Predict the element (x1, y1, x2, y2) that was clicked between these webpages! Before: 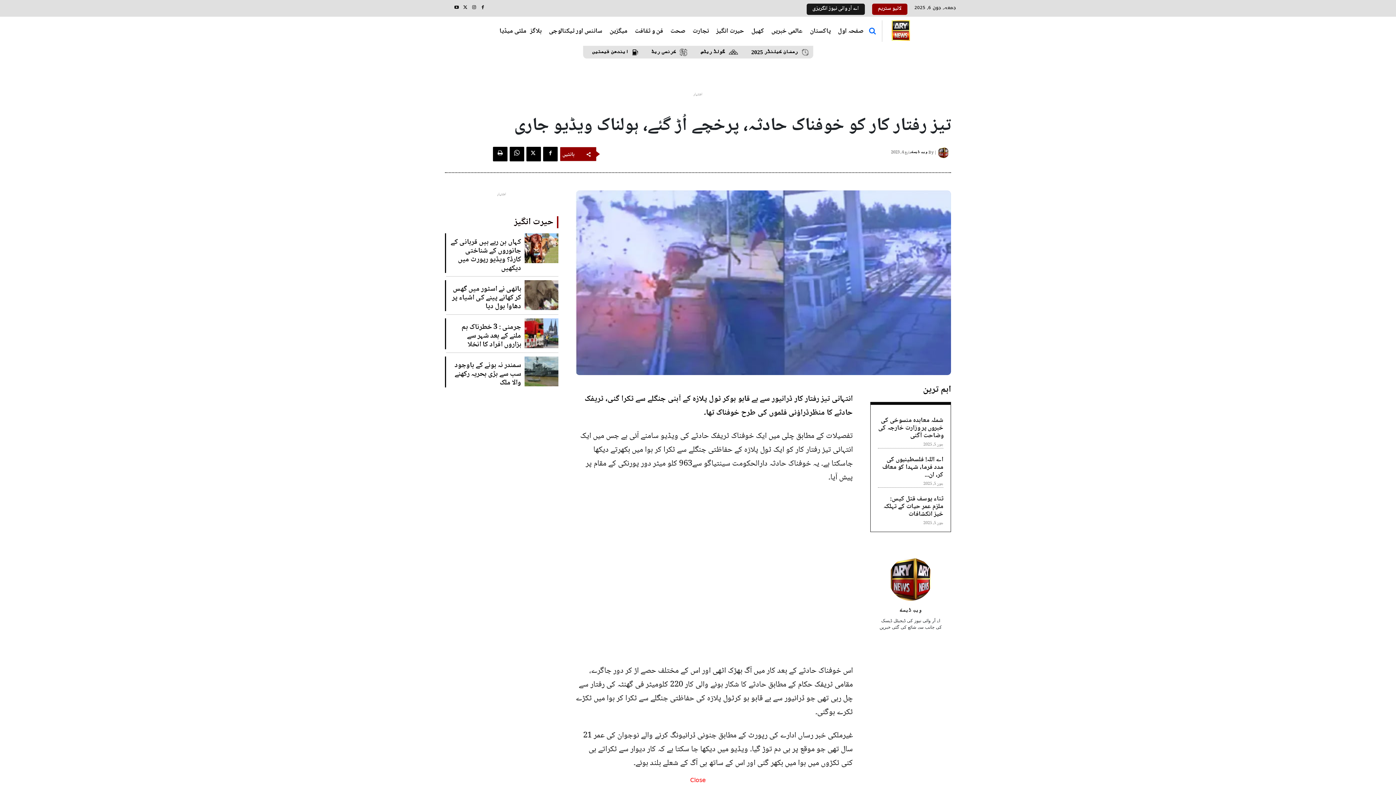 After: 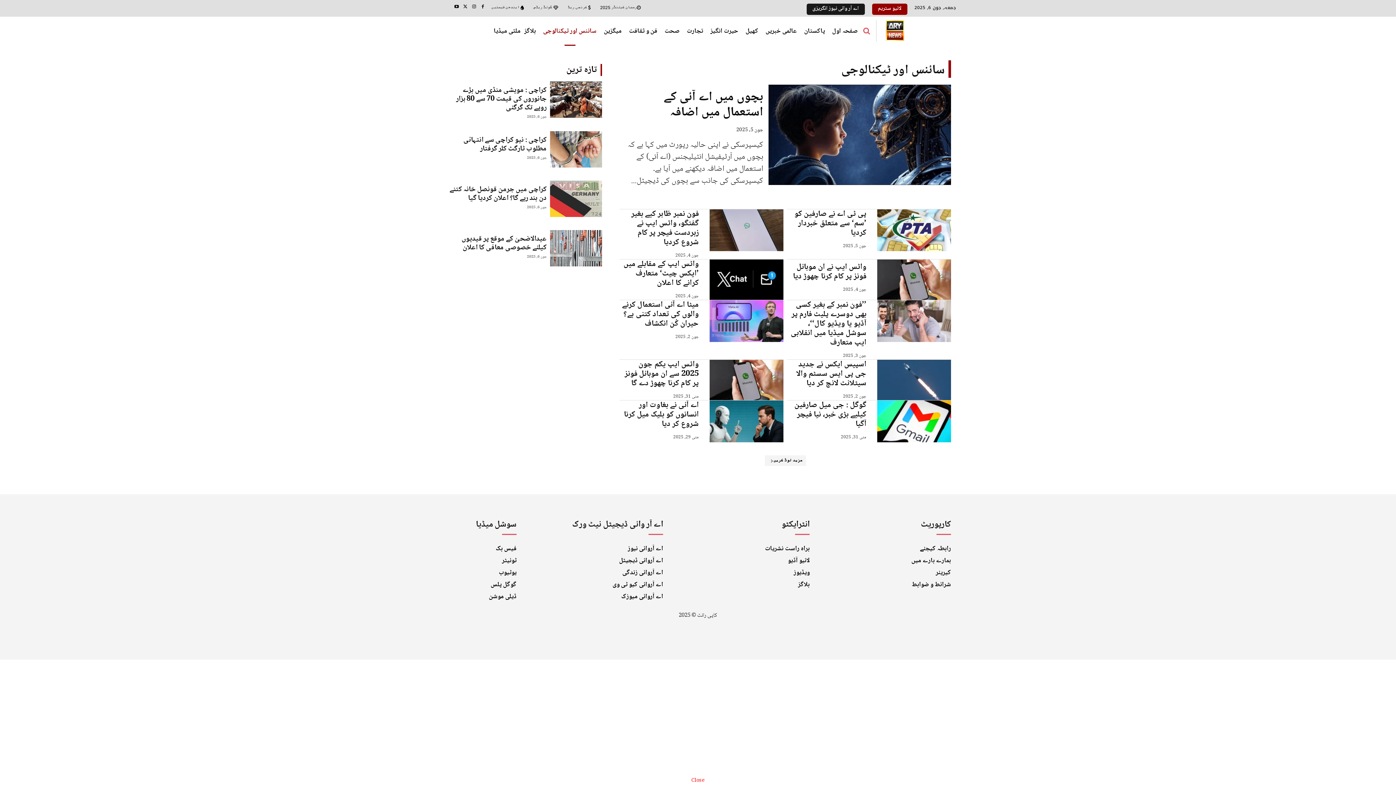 Action: label: سائنس اور ٹیکنالوجی bbox: (547, 16, 604, 45)